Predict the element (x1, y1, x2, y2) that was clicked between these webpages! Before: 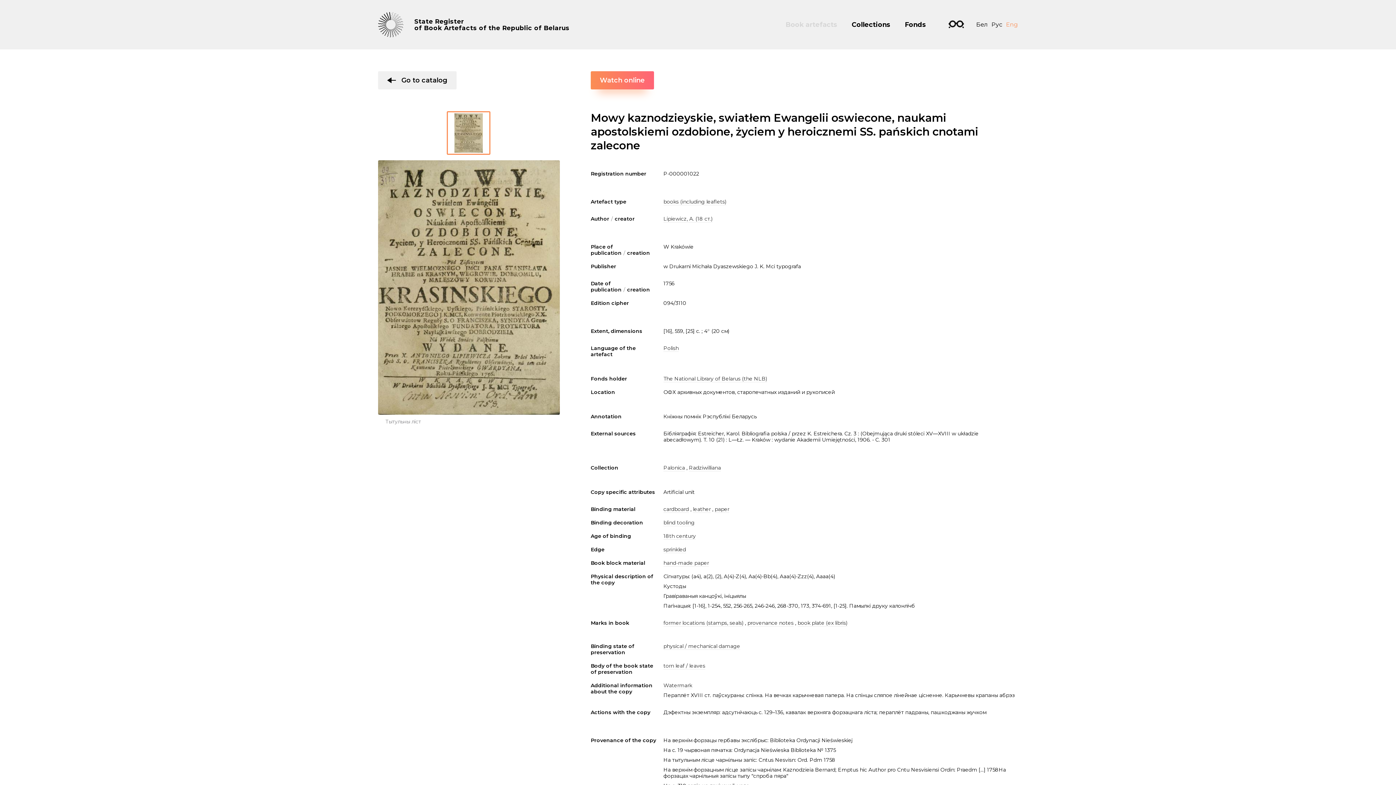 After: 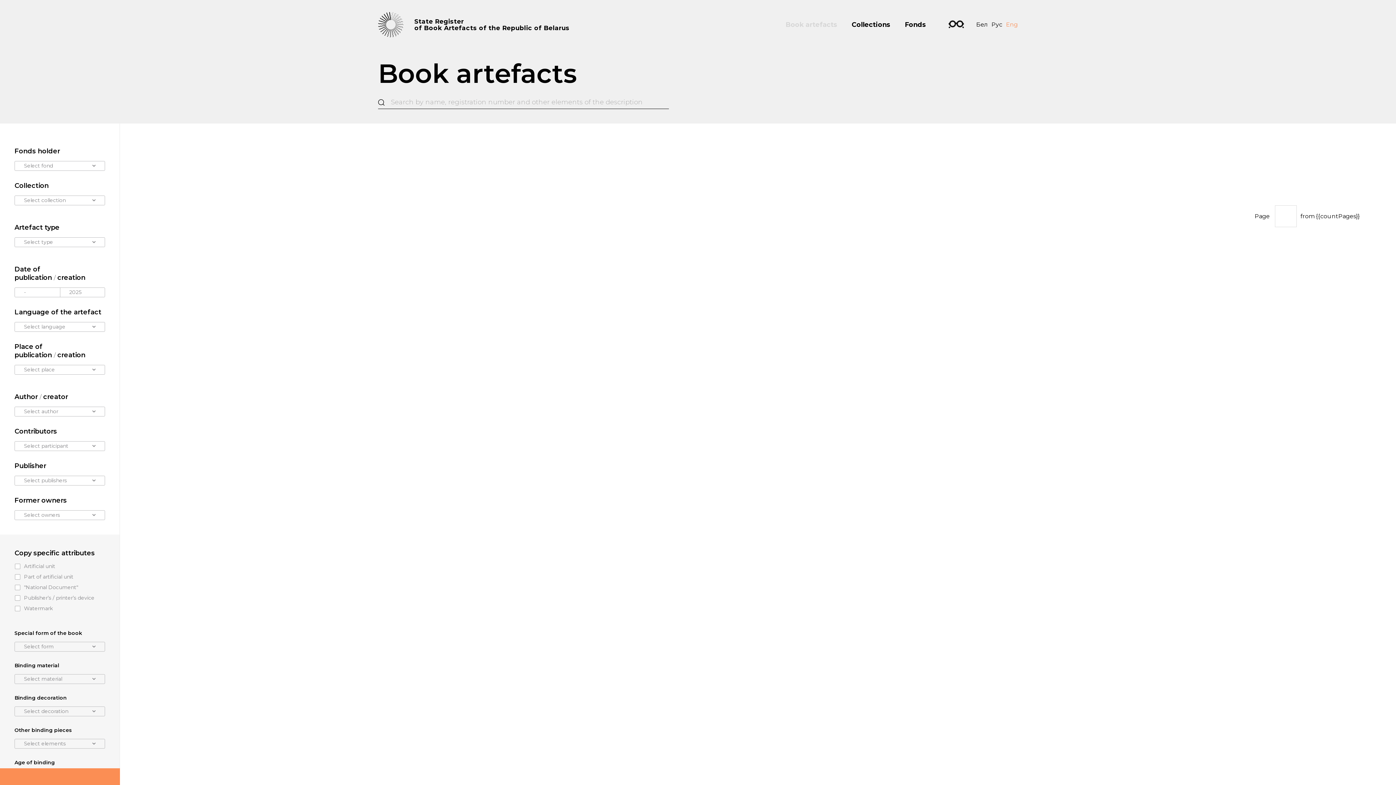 Action: label: The National Library of Belarus (the NLB) bbox: (663, 375, 767, 382)